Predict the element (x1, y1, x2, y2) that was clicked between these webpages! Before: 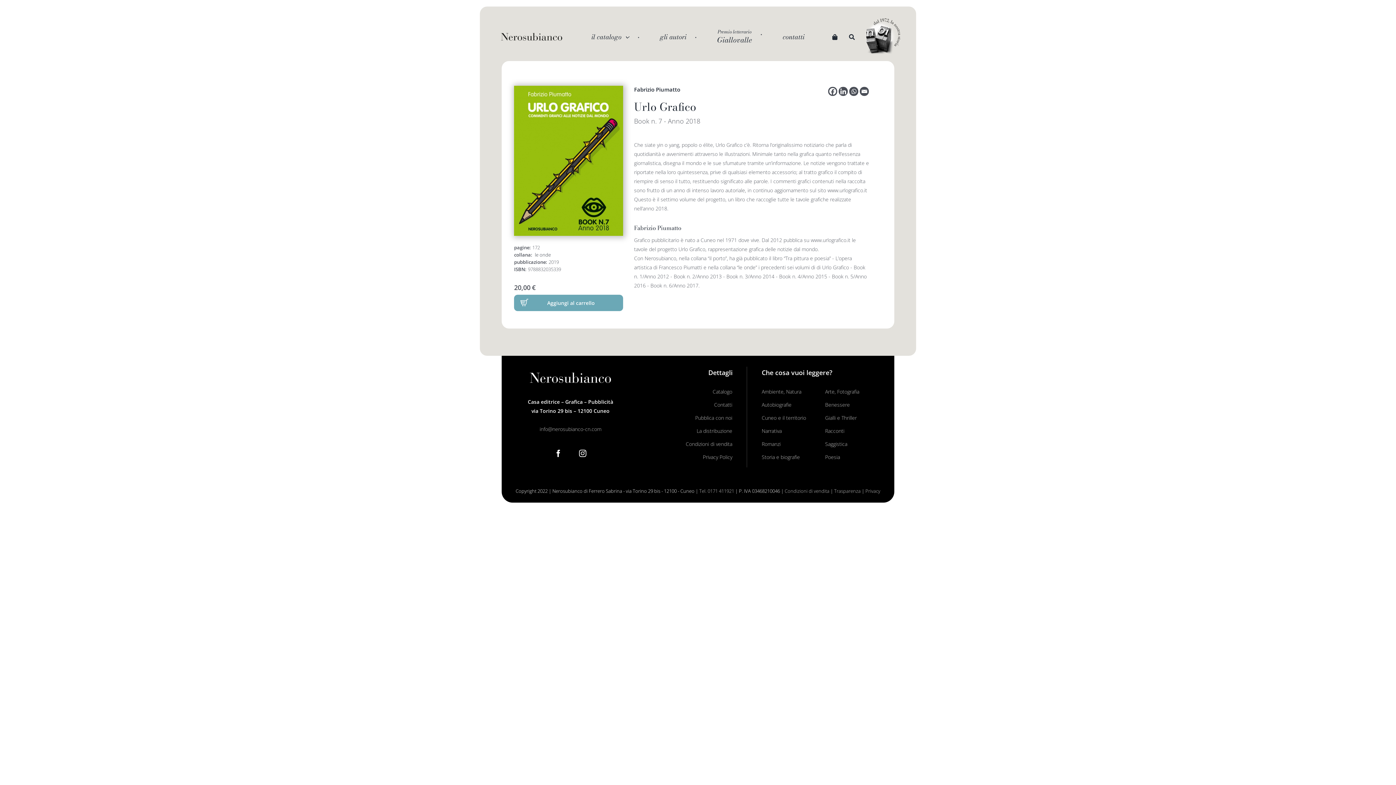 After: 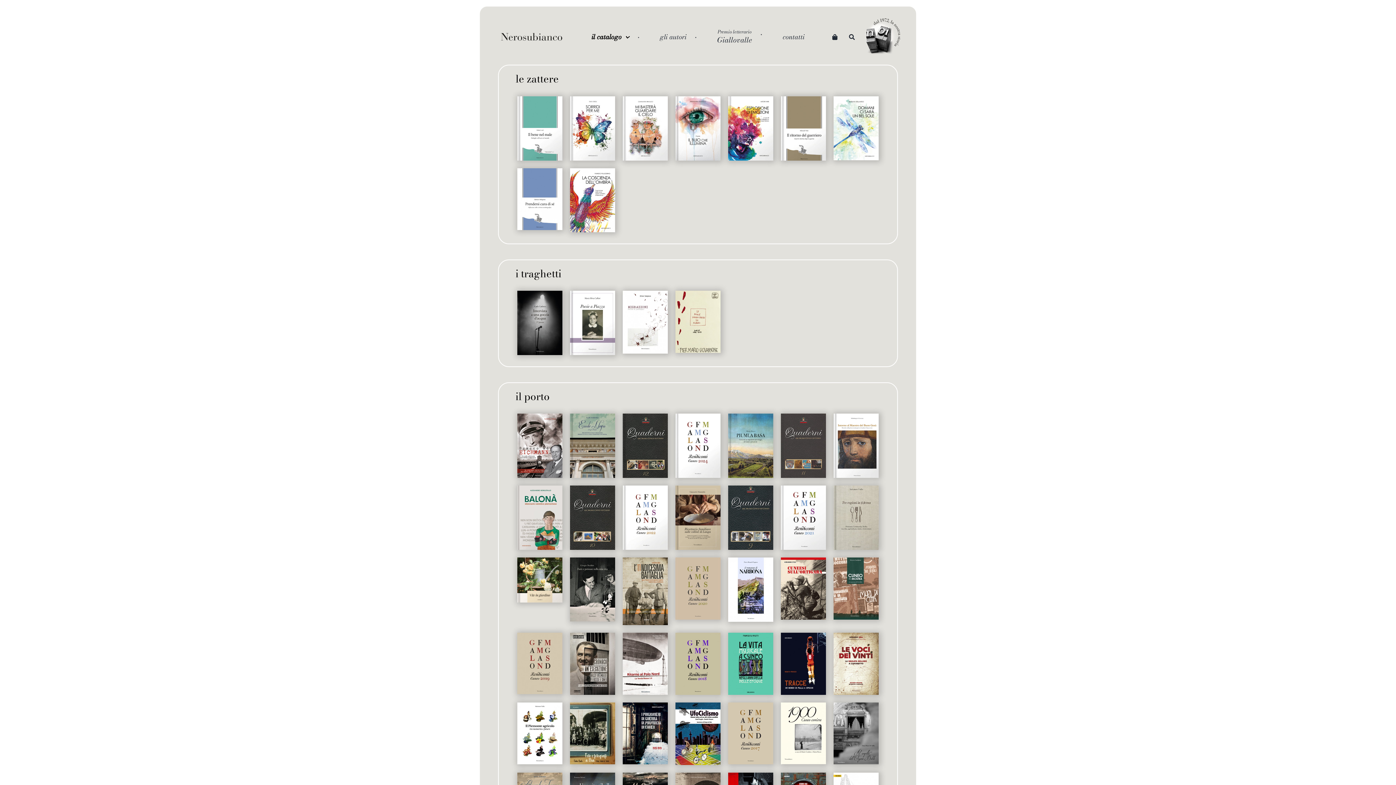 Action: label: il catalogo bbox: (591, 30, 629, 43)